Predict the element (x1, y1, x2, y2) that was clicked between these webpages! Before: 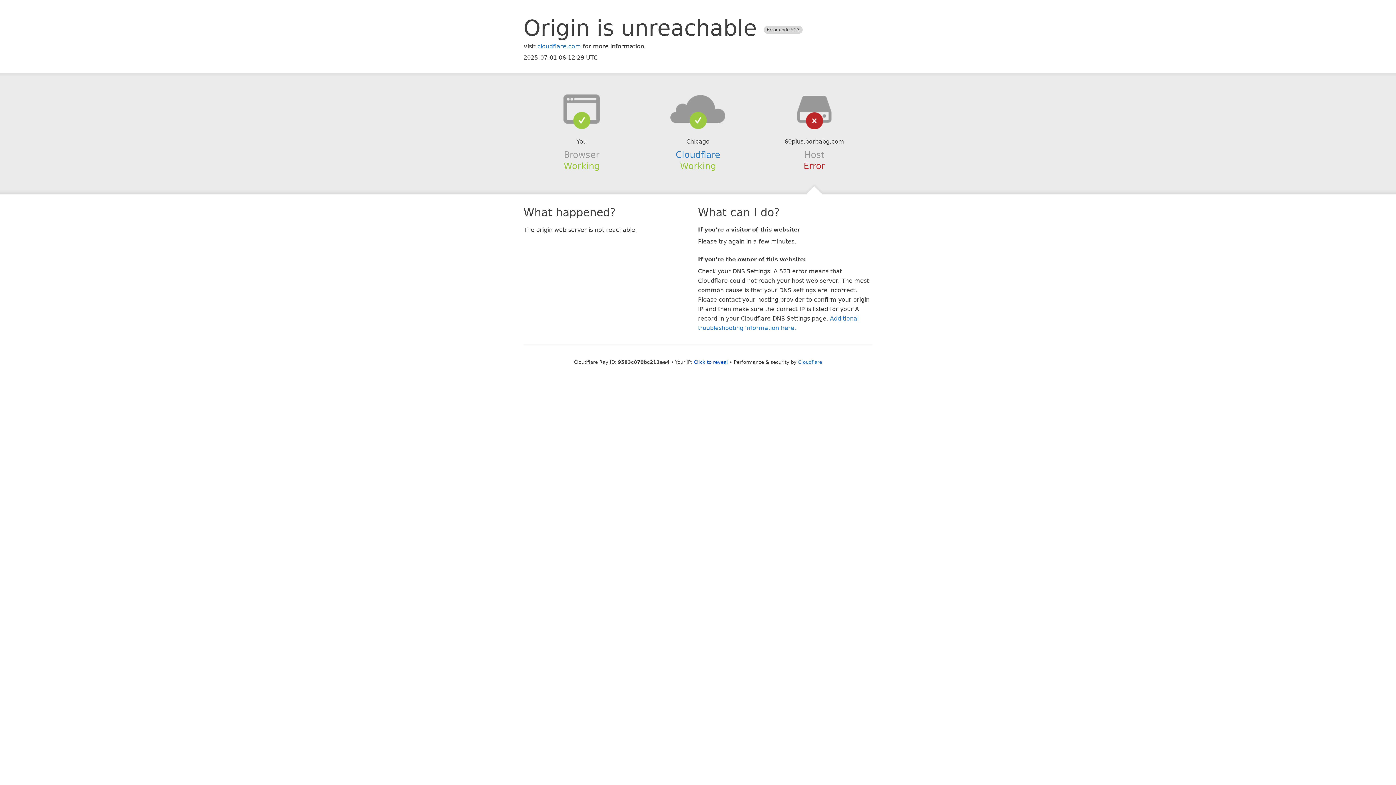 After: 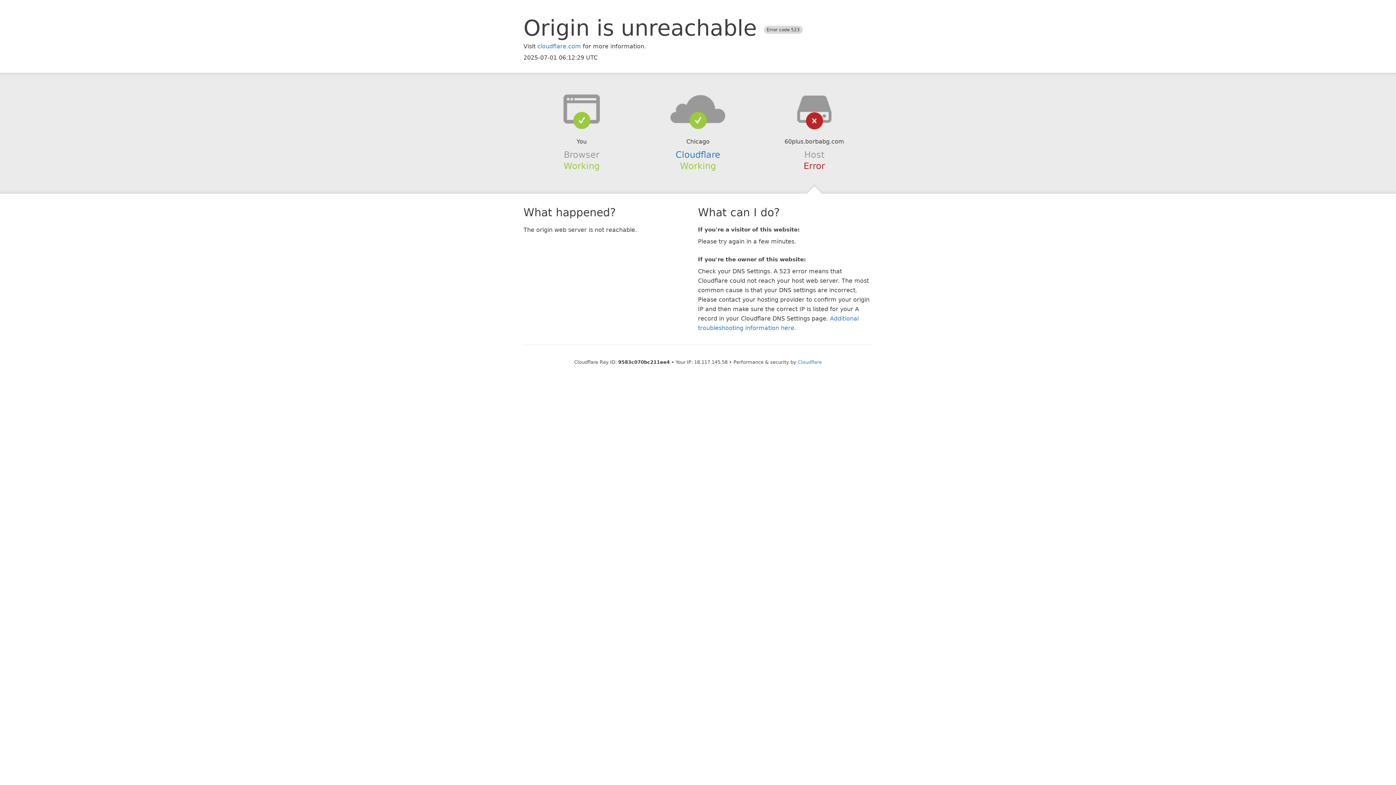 Action: label: Click to reveal bbox: (694, 359, 728, 364)